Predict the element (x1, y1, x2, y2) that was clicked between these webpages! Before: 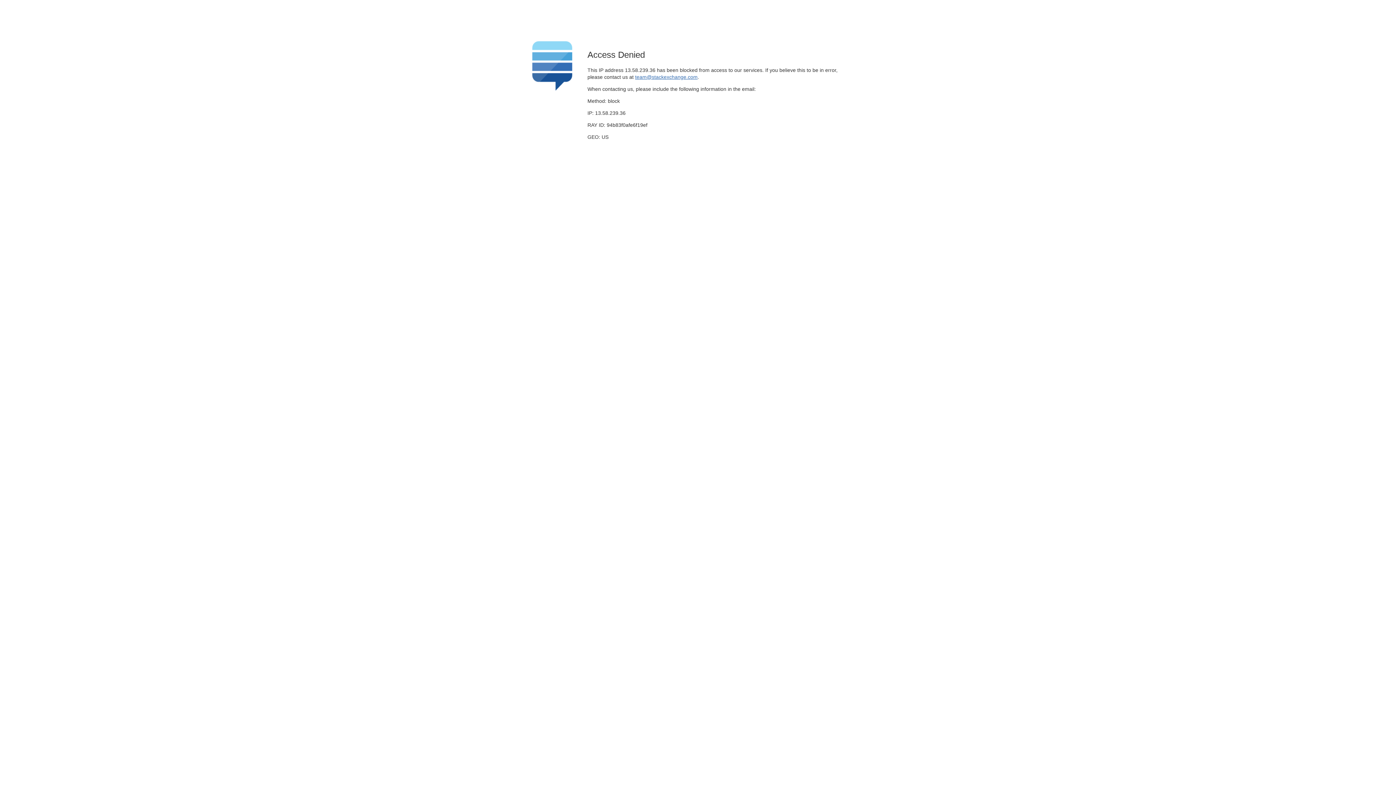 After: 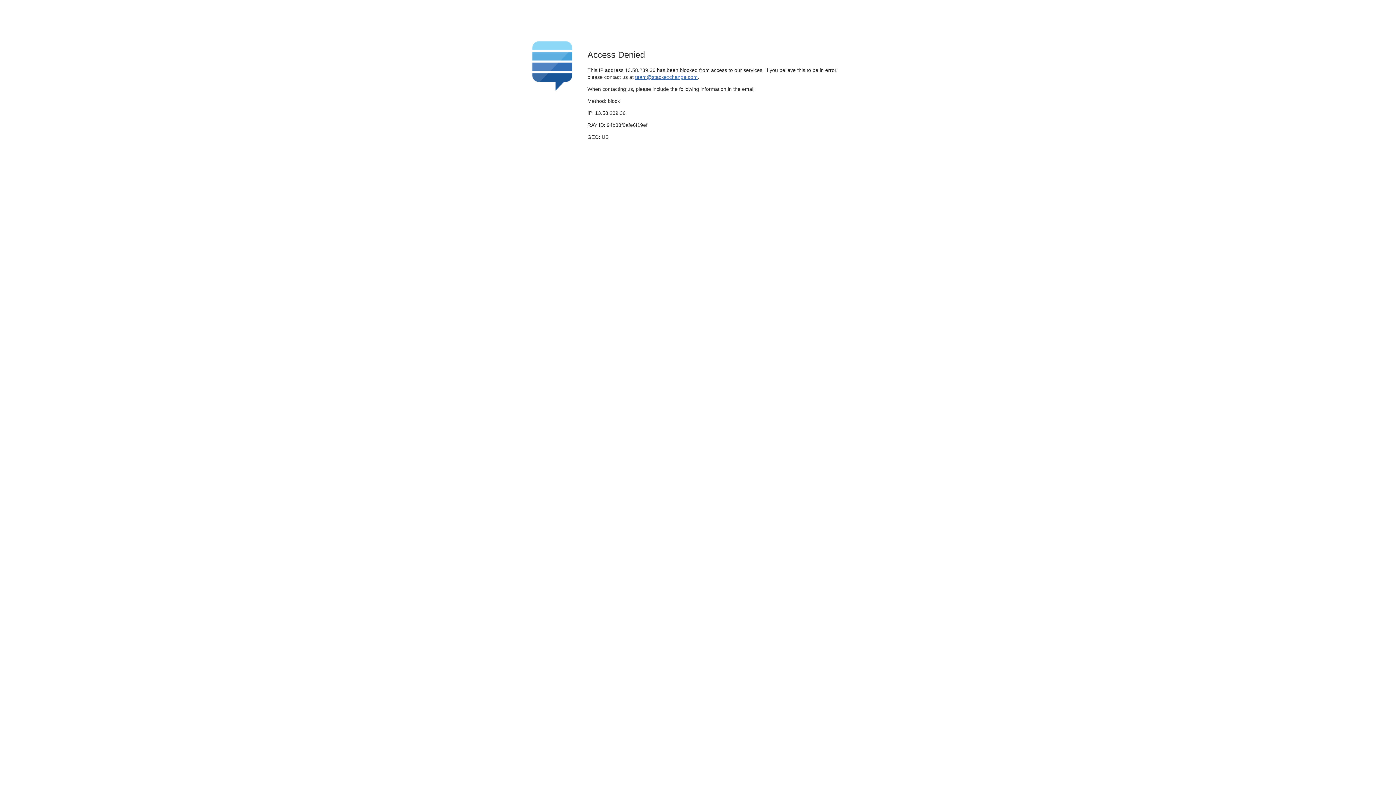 Action: bbox: (635, 74, 697, 79) label: team@stackexchange.com